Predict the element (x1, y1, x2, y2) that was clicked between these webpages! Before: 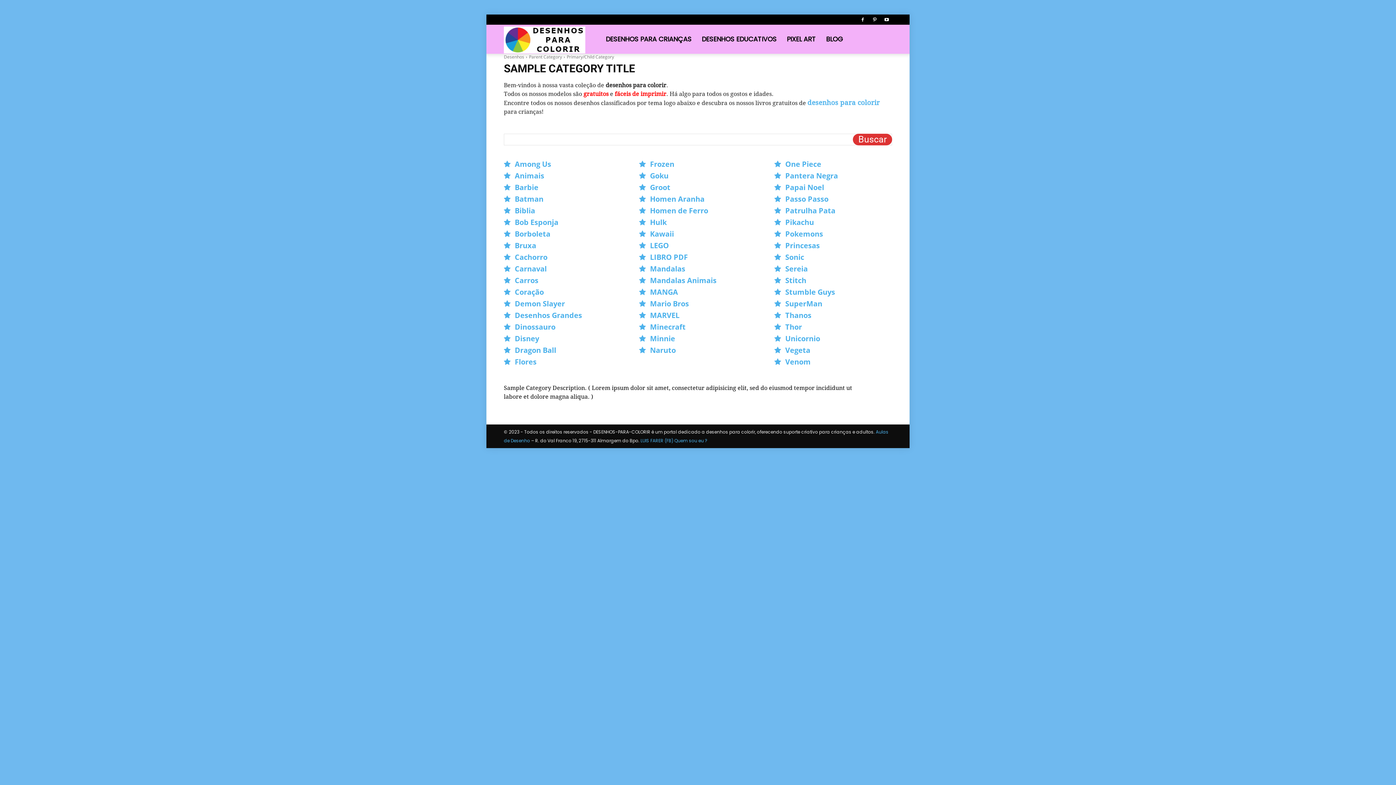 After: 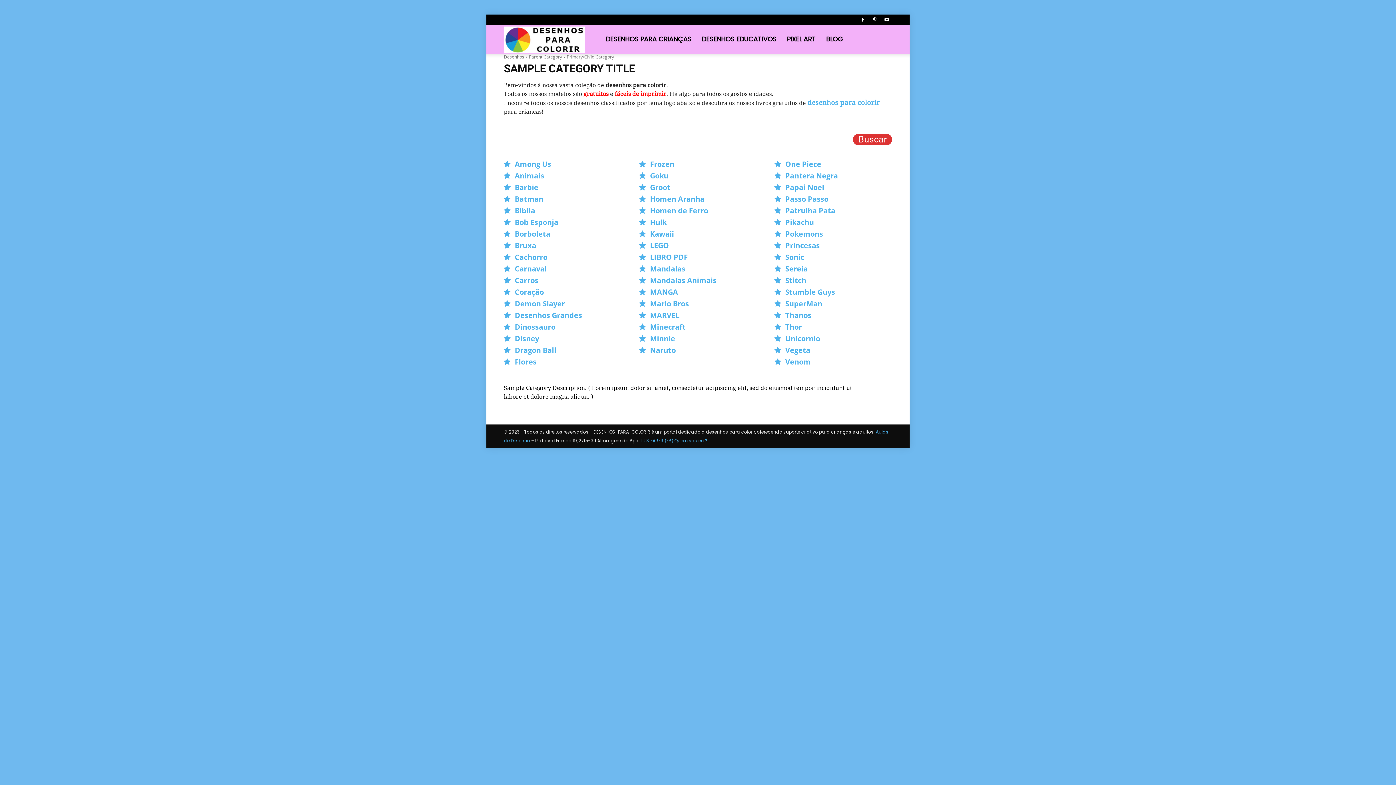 Action: label: Vegeta bbox: (785, 345, 810, 355)